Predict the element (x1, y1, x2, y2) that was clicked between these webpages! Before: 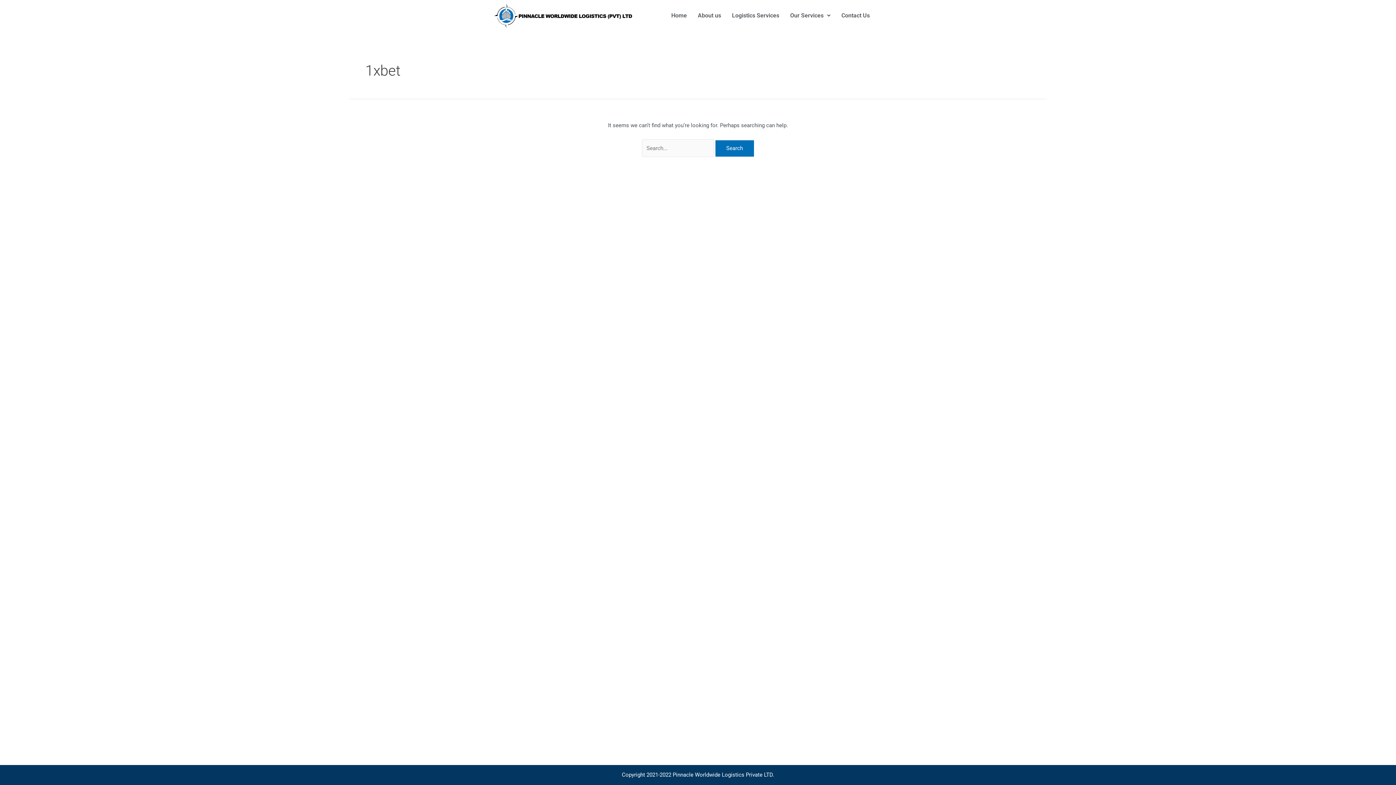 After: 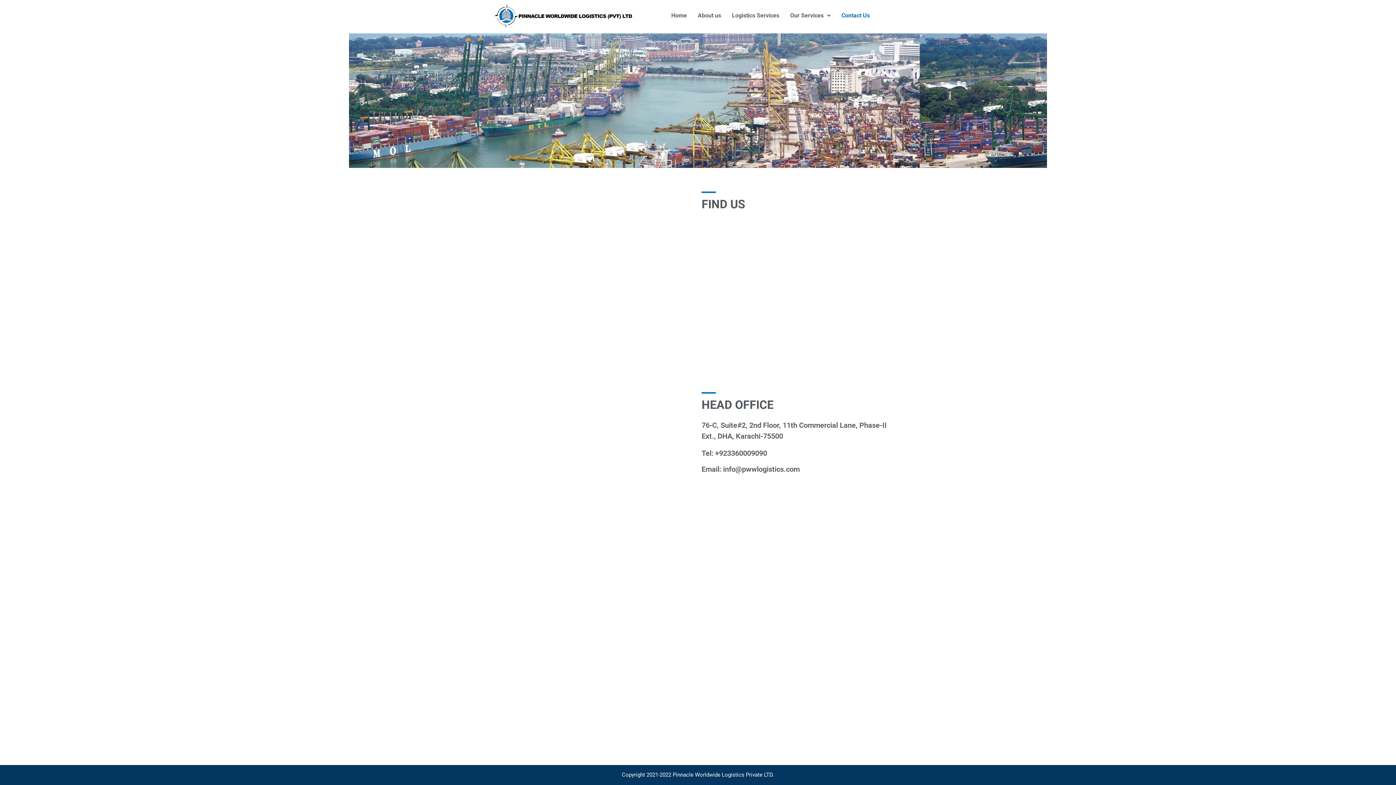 Action: bbox: (836, 7, 875, 24) label: Contact Us